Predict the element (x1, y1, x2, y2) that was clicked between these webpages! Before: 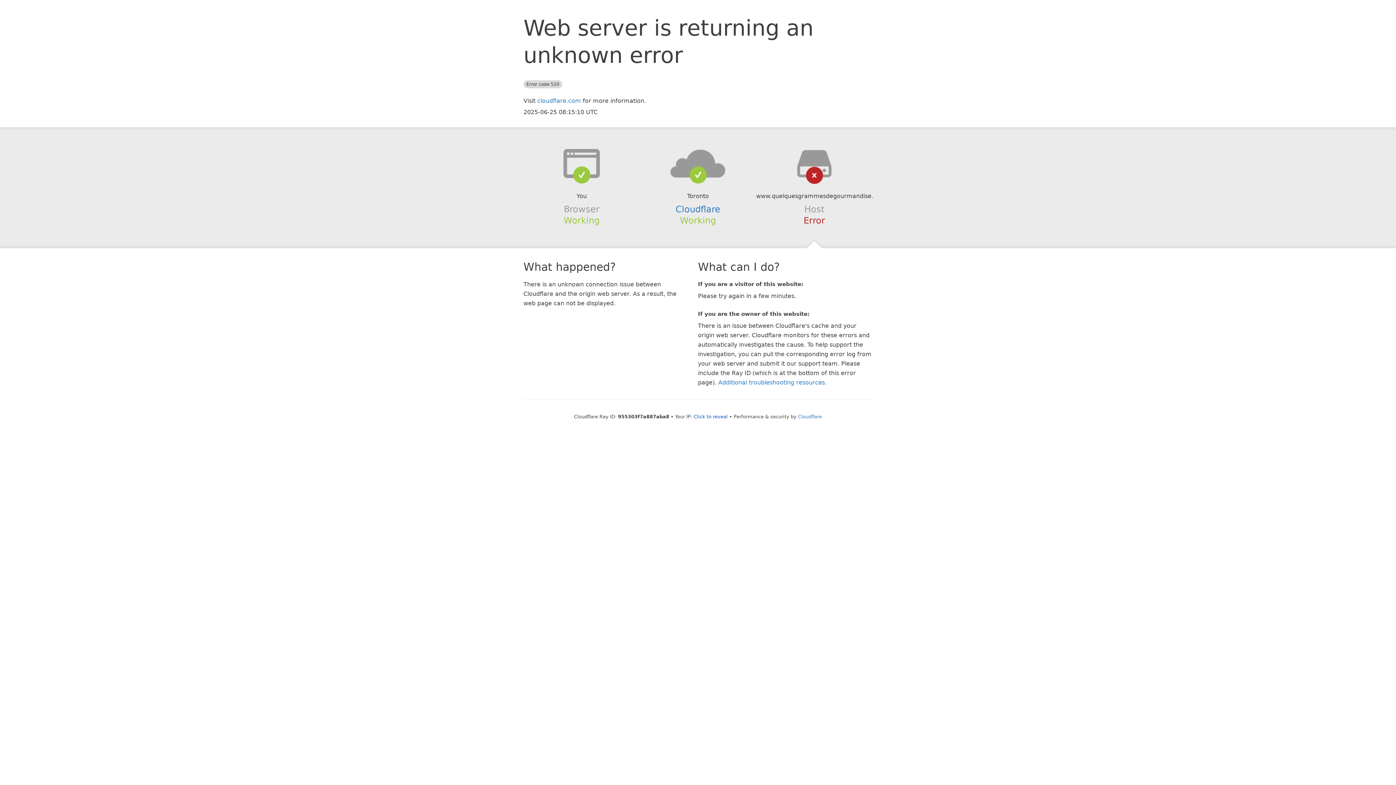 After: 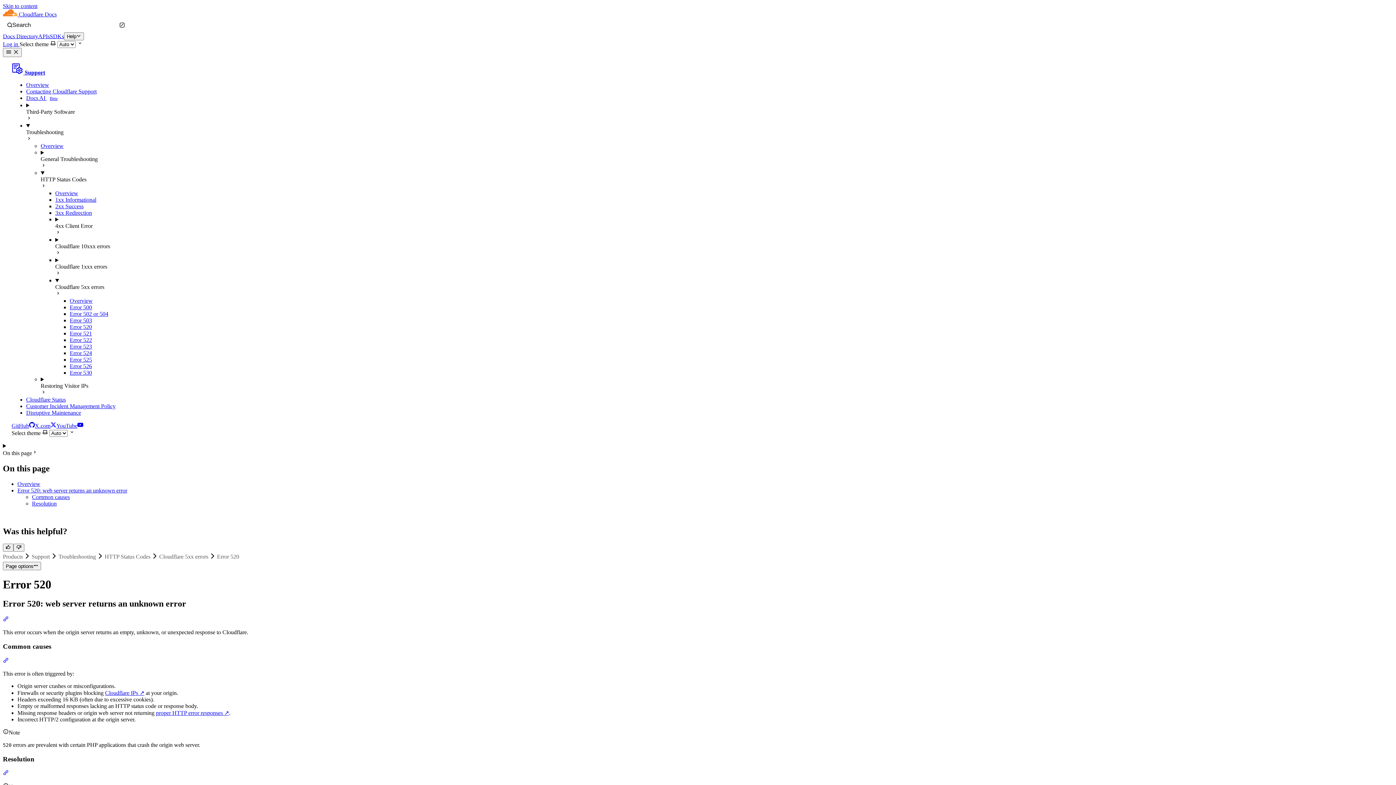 Action: bbox: (718, 379, 825, 386) label: Additional troubleshooting resources